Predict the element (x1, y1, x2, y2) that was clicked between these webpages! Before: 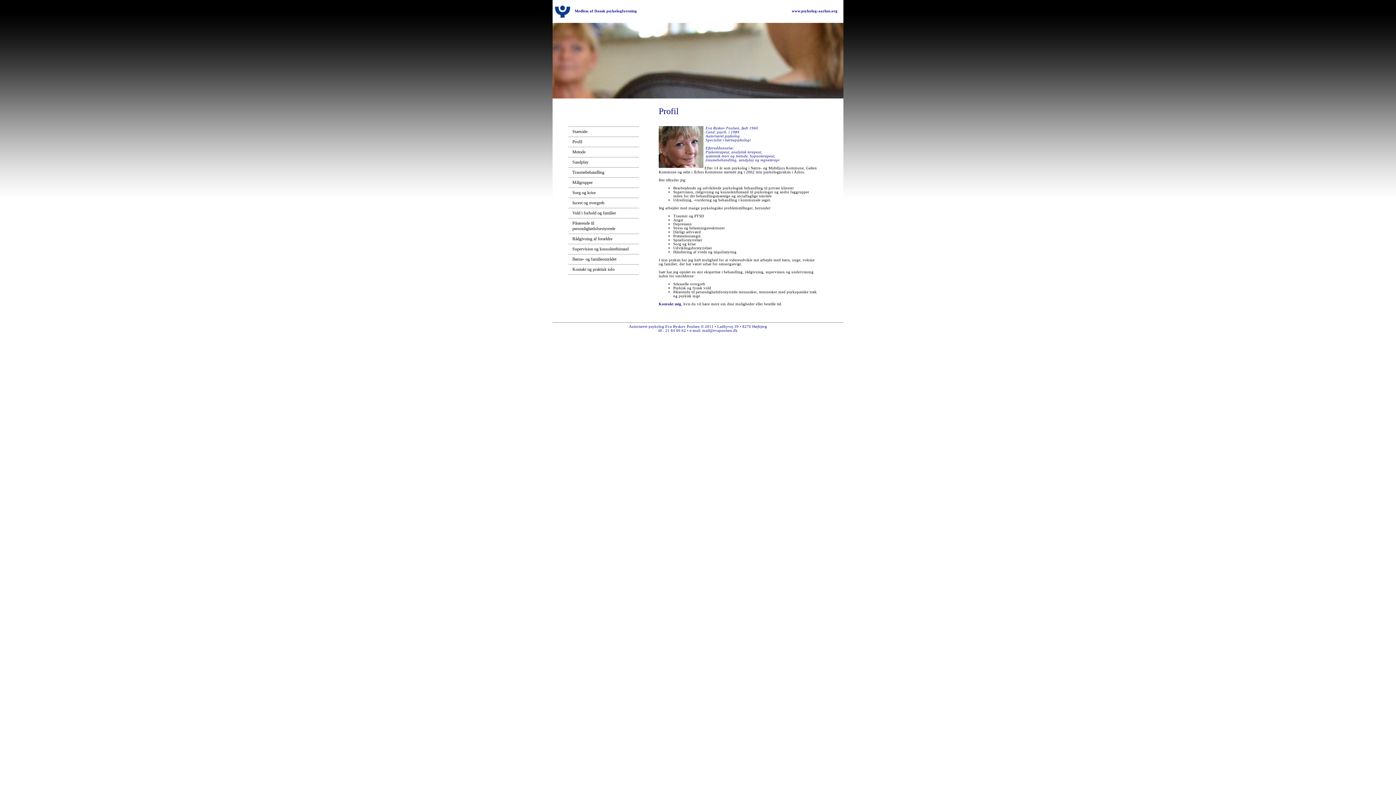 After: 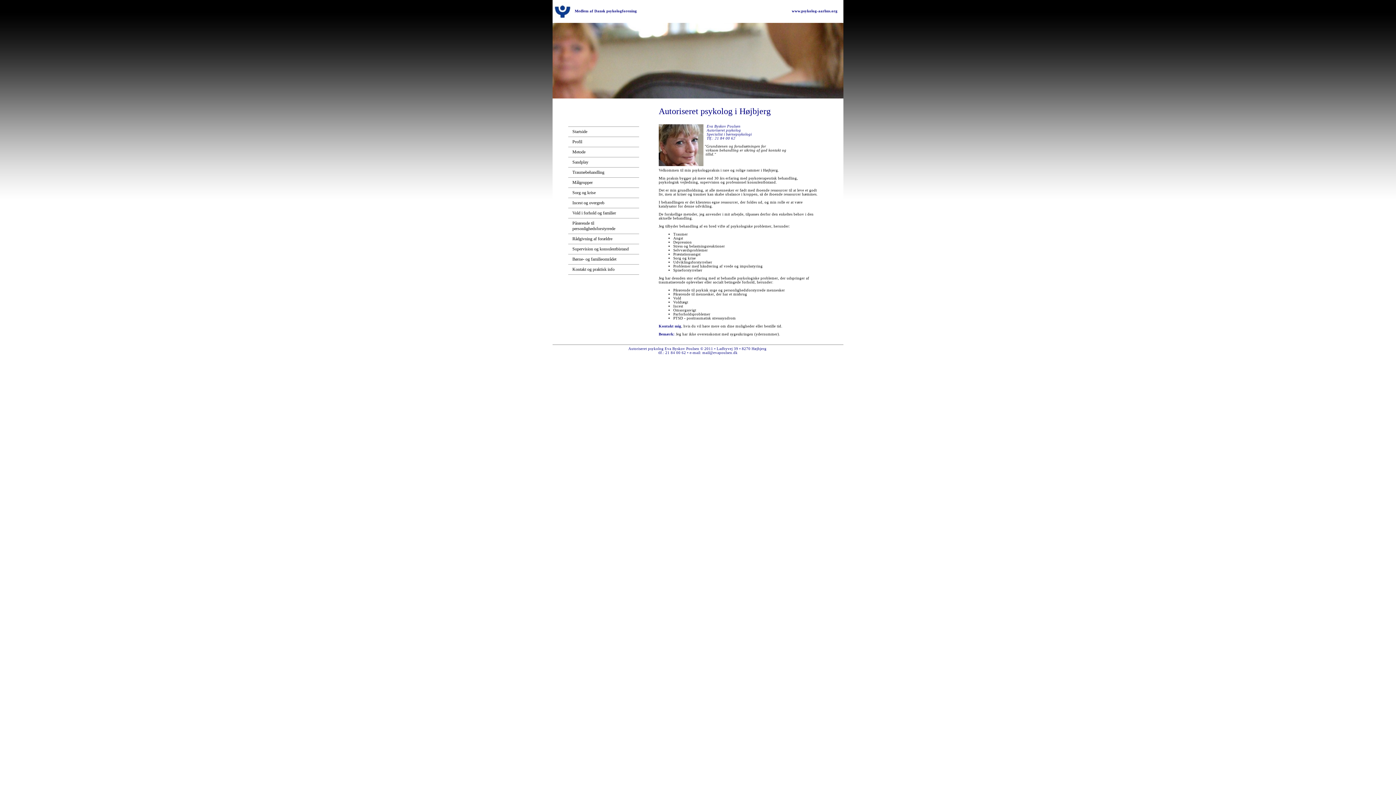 Action: bbox: (572, 129, 587, 134) label: Startside